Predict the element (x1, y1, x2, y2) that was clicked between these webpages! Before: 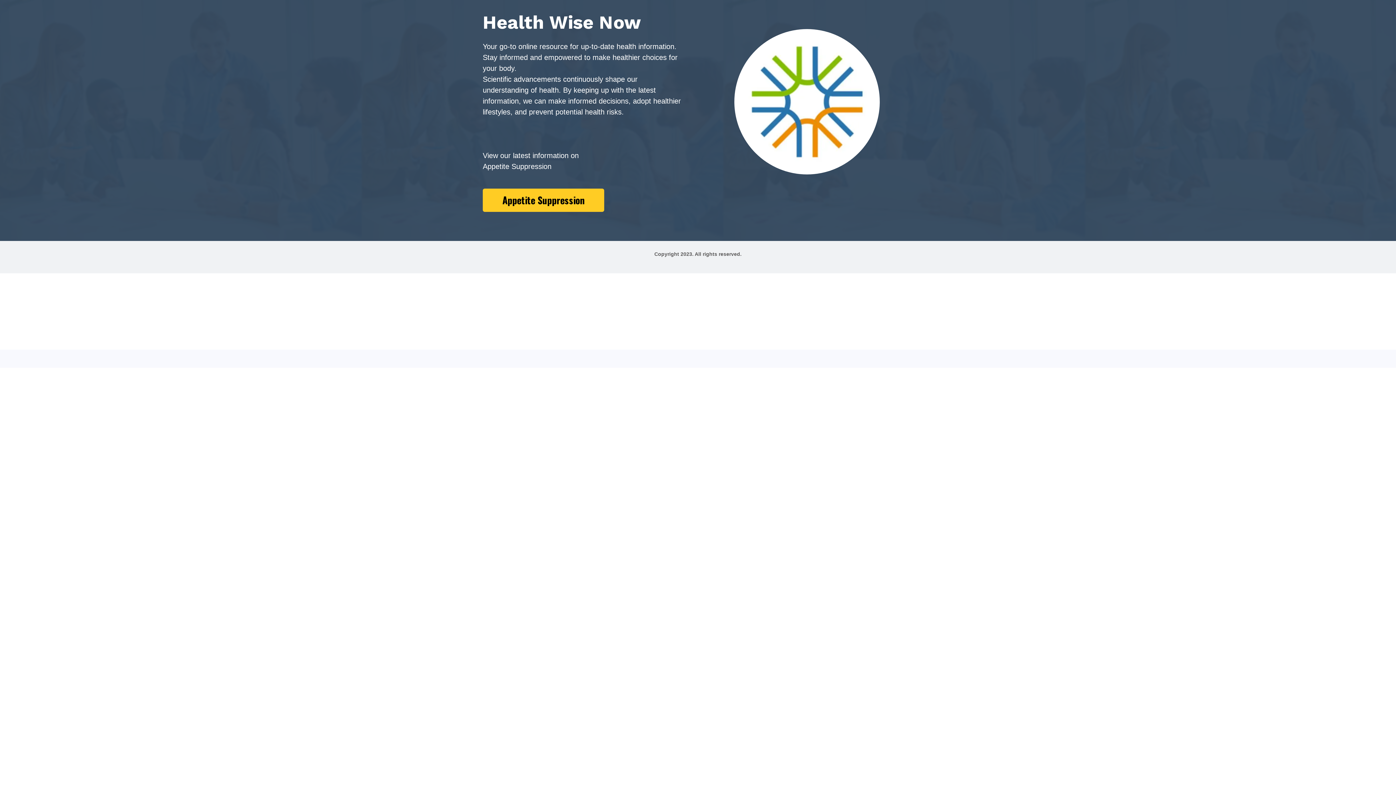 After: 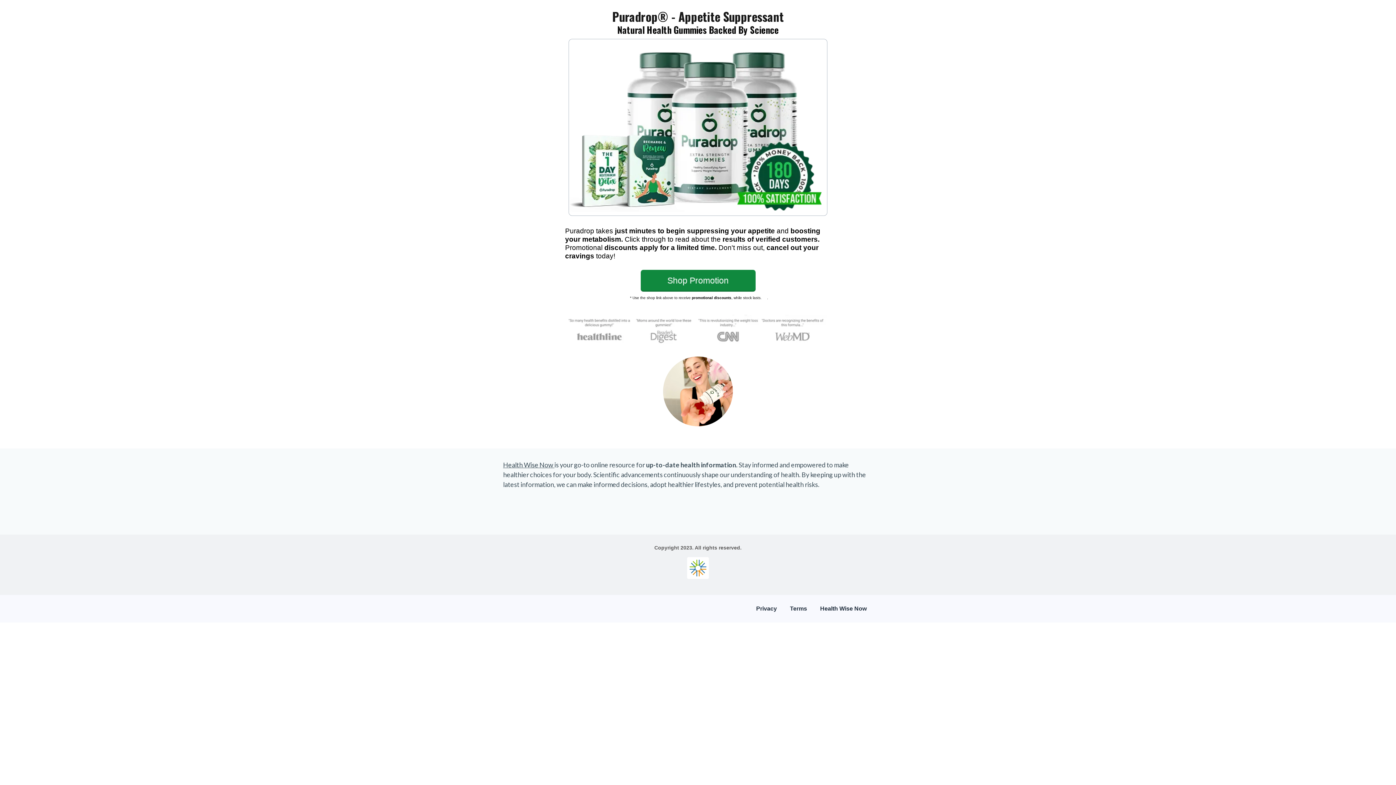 Action: label: Appetite Suppression bbox: (482, 188, 604, 212)